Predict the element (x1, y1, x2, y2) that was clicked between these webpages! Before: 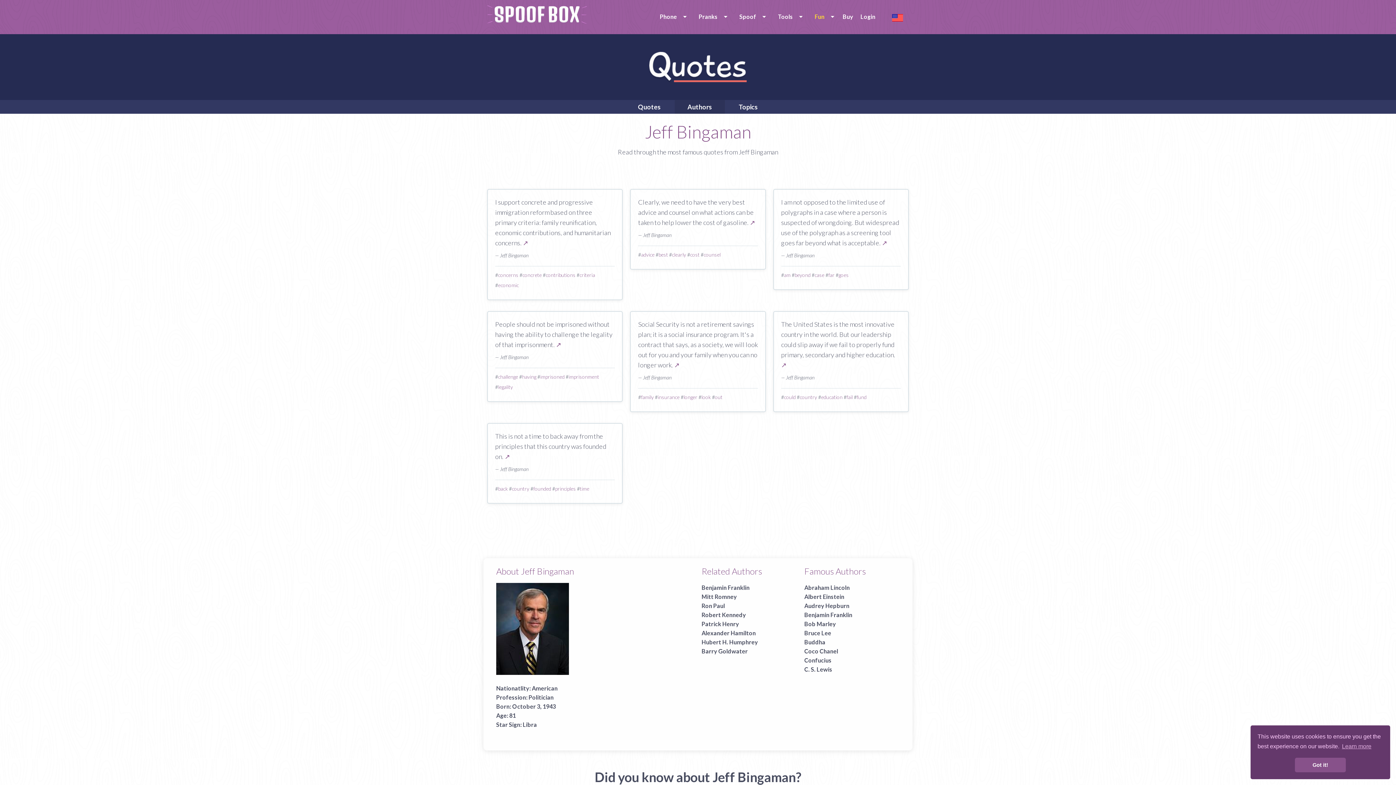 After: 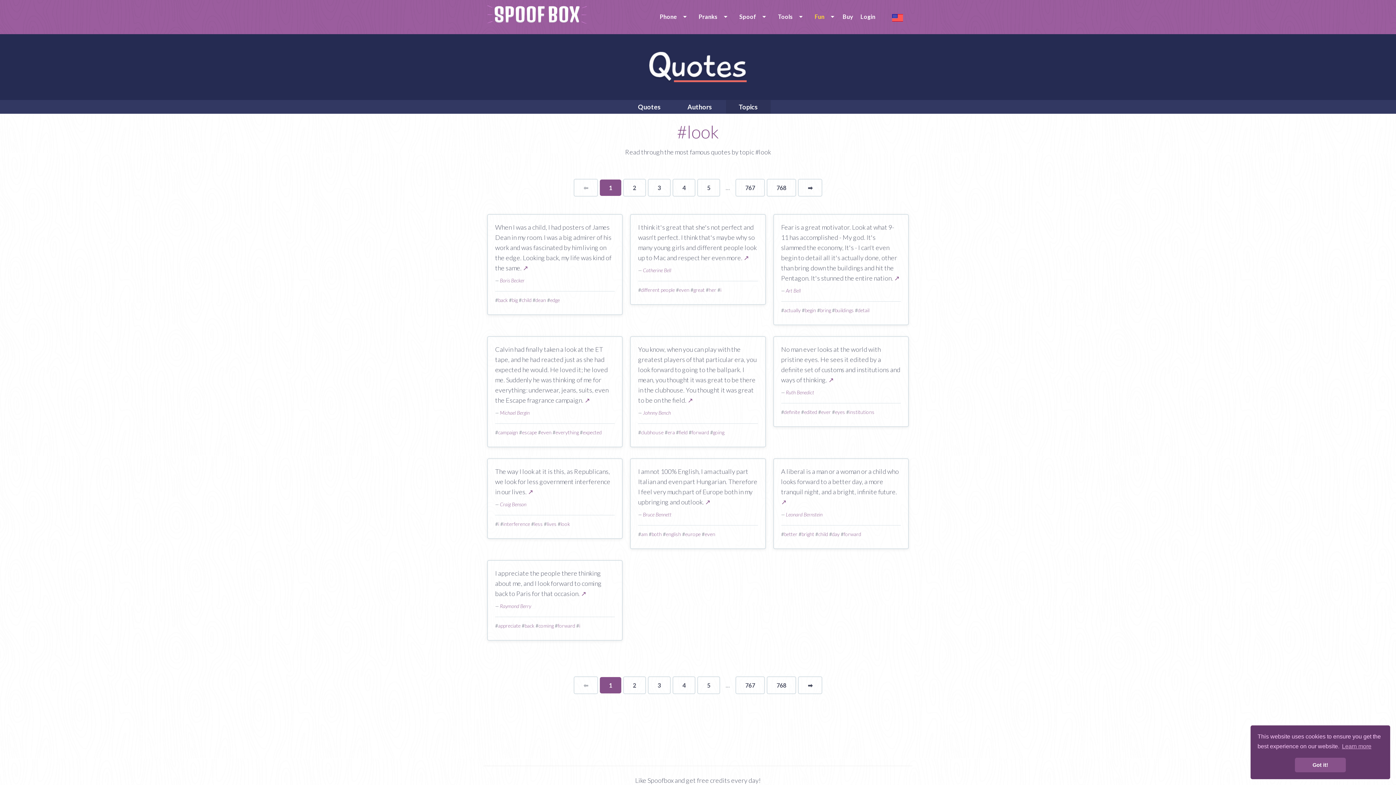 Action: label: look bbox: (701, 394, 711, 400)